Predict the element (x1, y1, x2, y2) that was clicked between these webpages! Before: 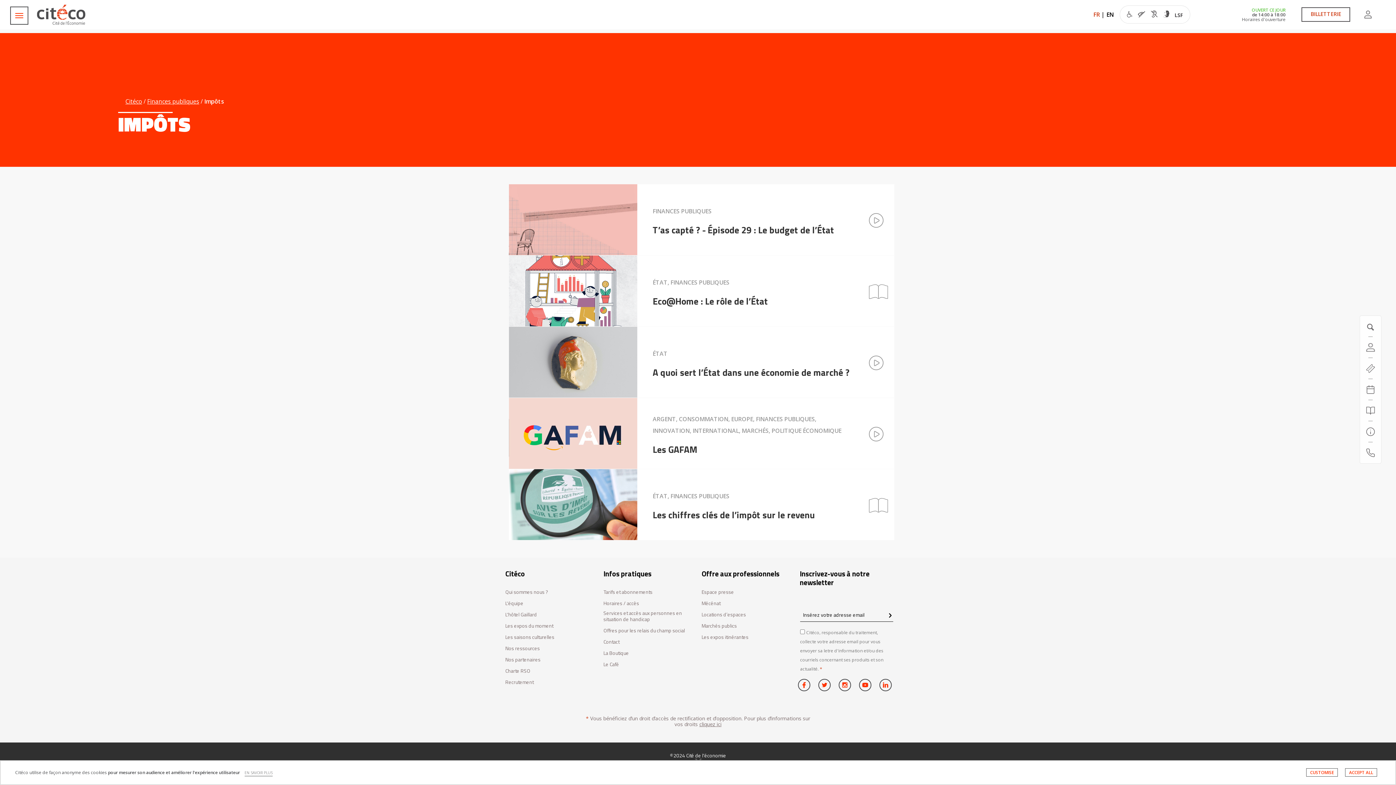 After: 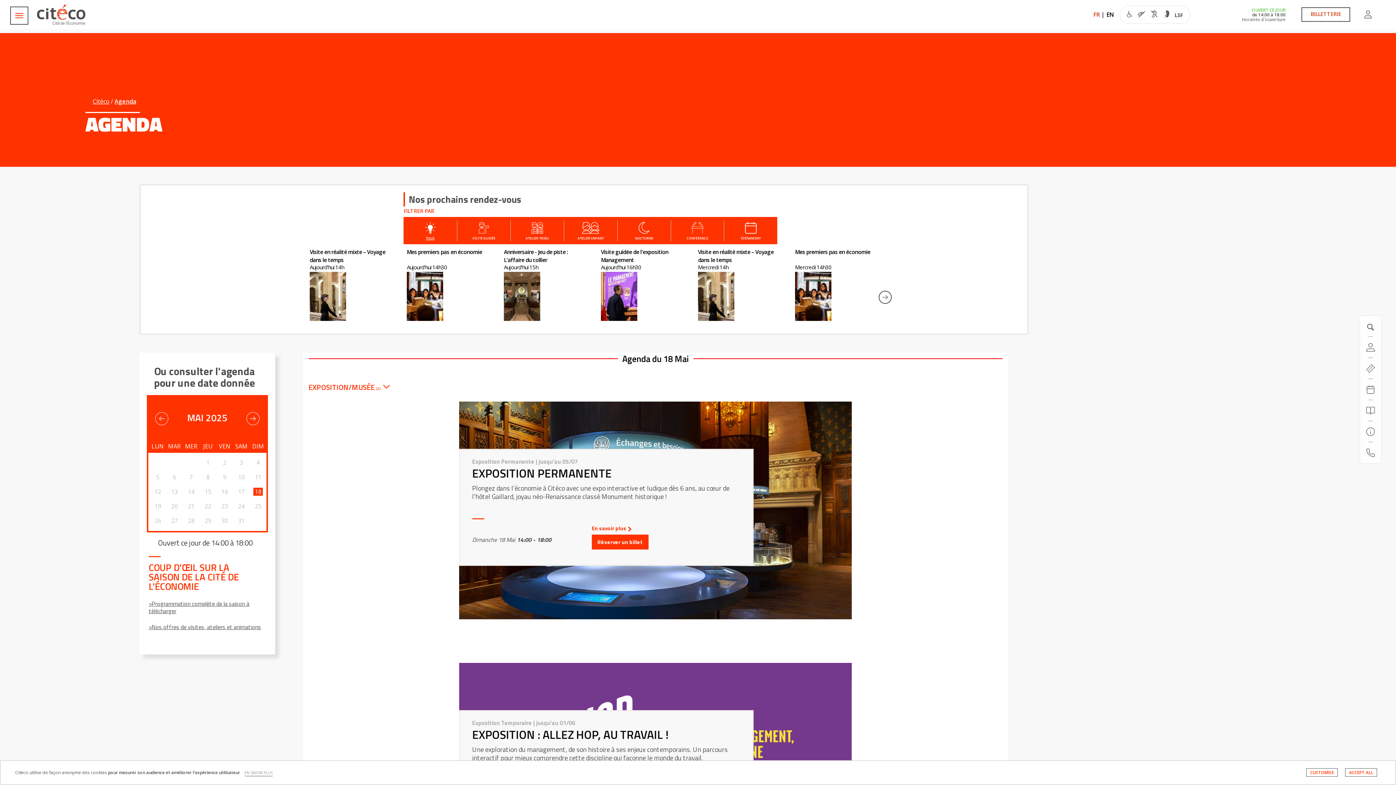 Action: label: Agenda 20250518 bbox: (1360, 379, 1381, 400)